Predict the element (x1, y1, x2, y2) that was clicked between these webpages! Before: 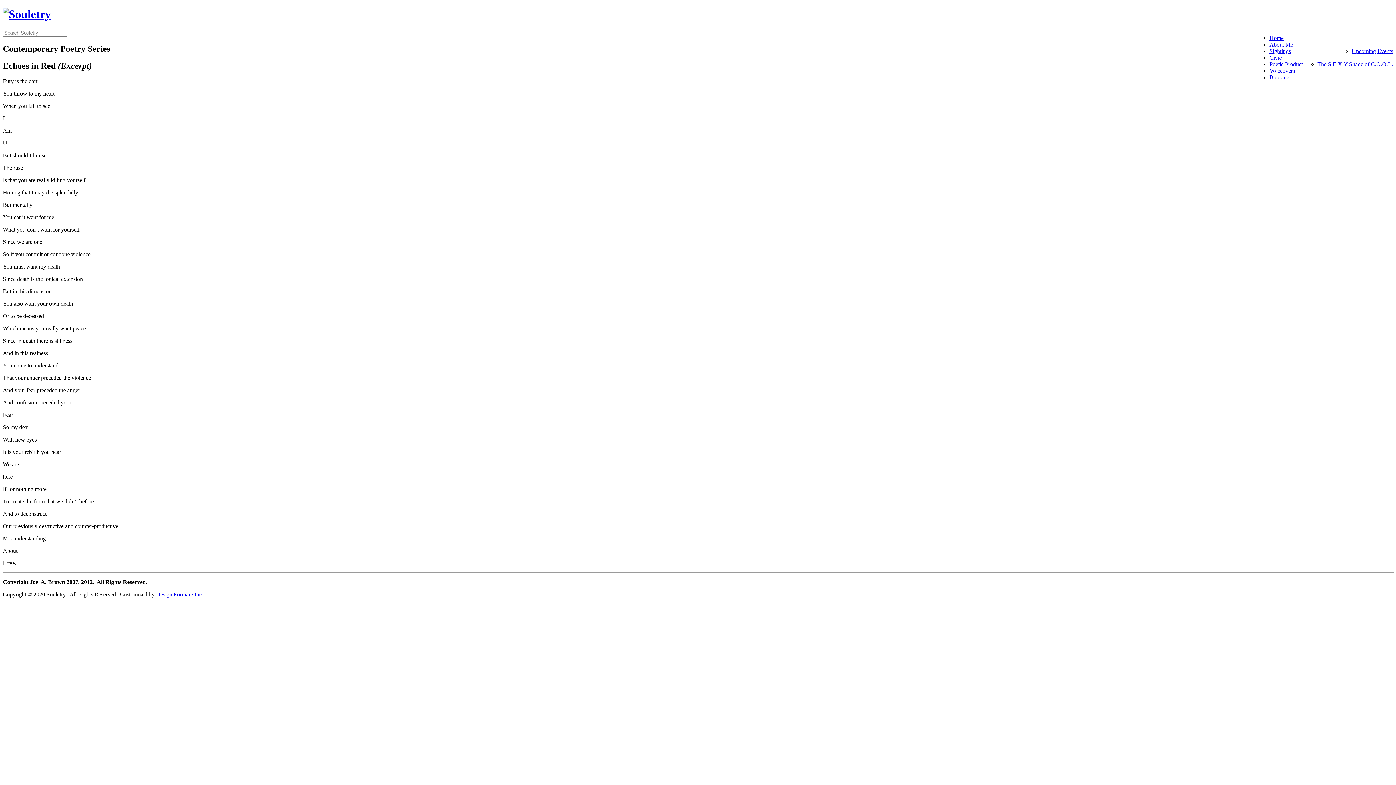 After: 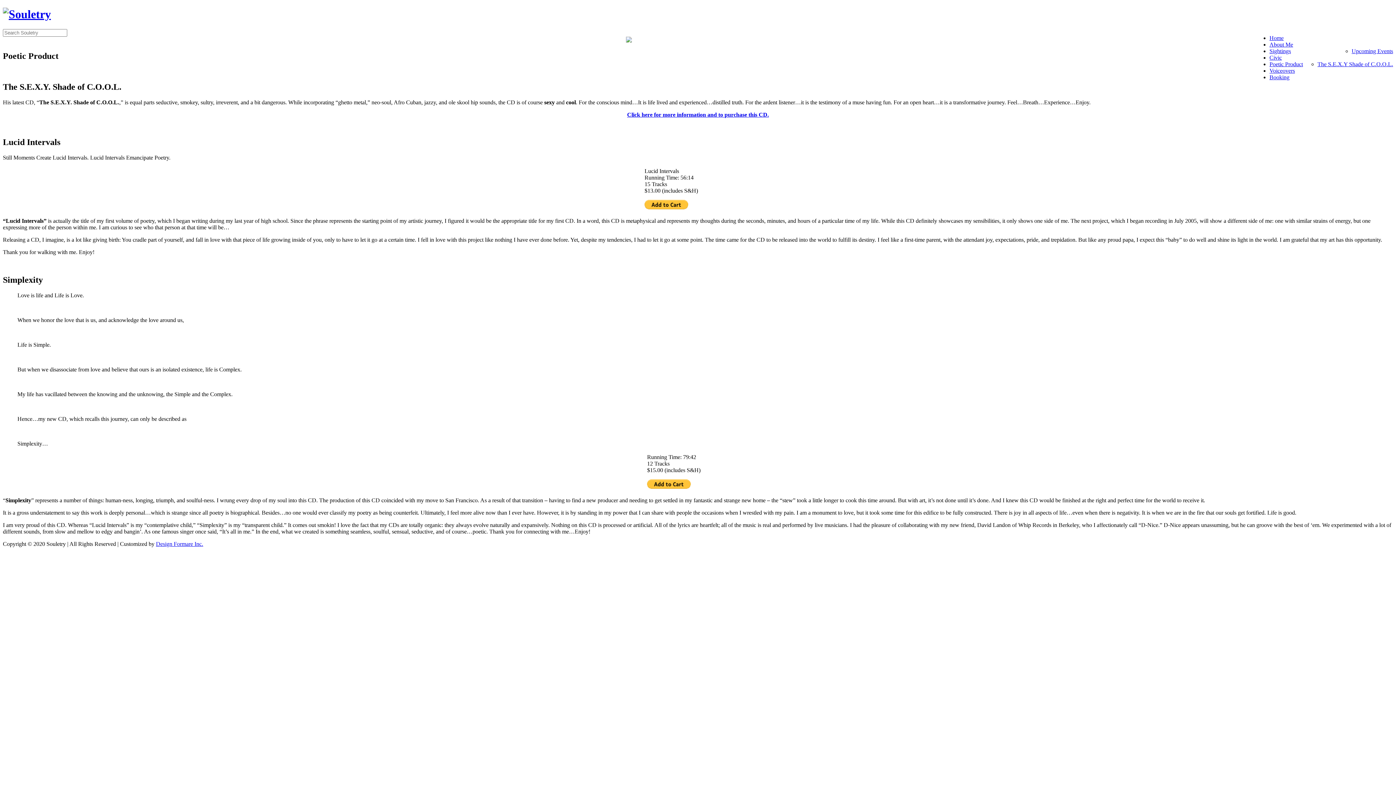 Action: bbox: (1269, 61, 1303, 67) label: Poetic Product